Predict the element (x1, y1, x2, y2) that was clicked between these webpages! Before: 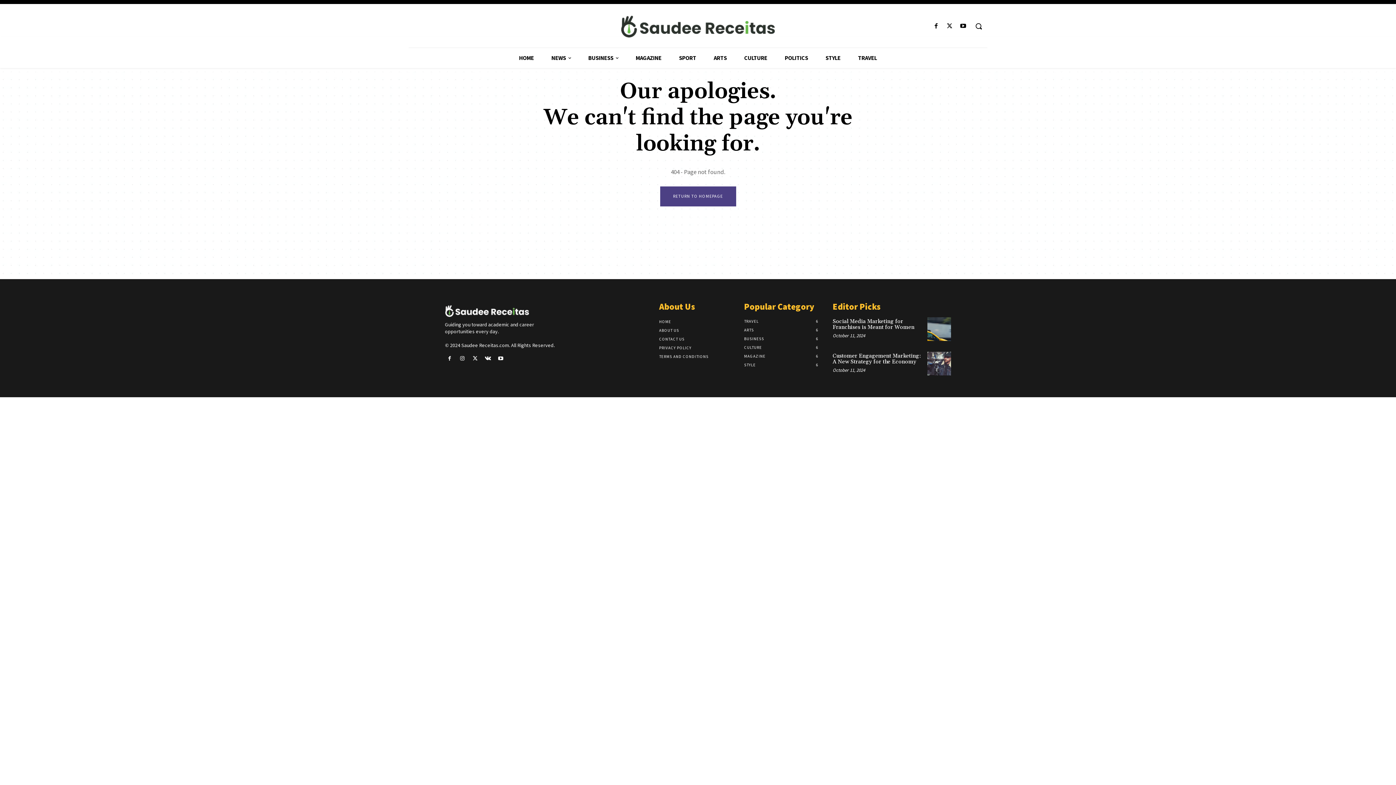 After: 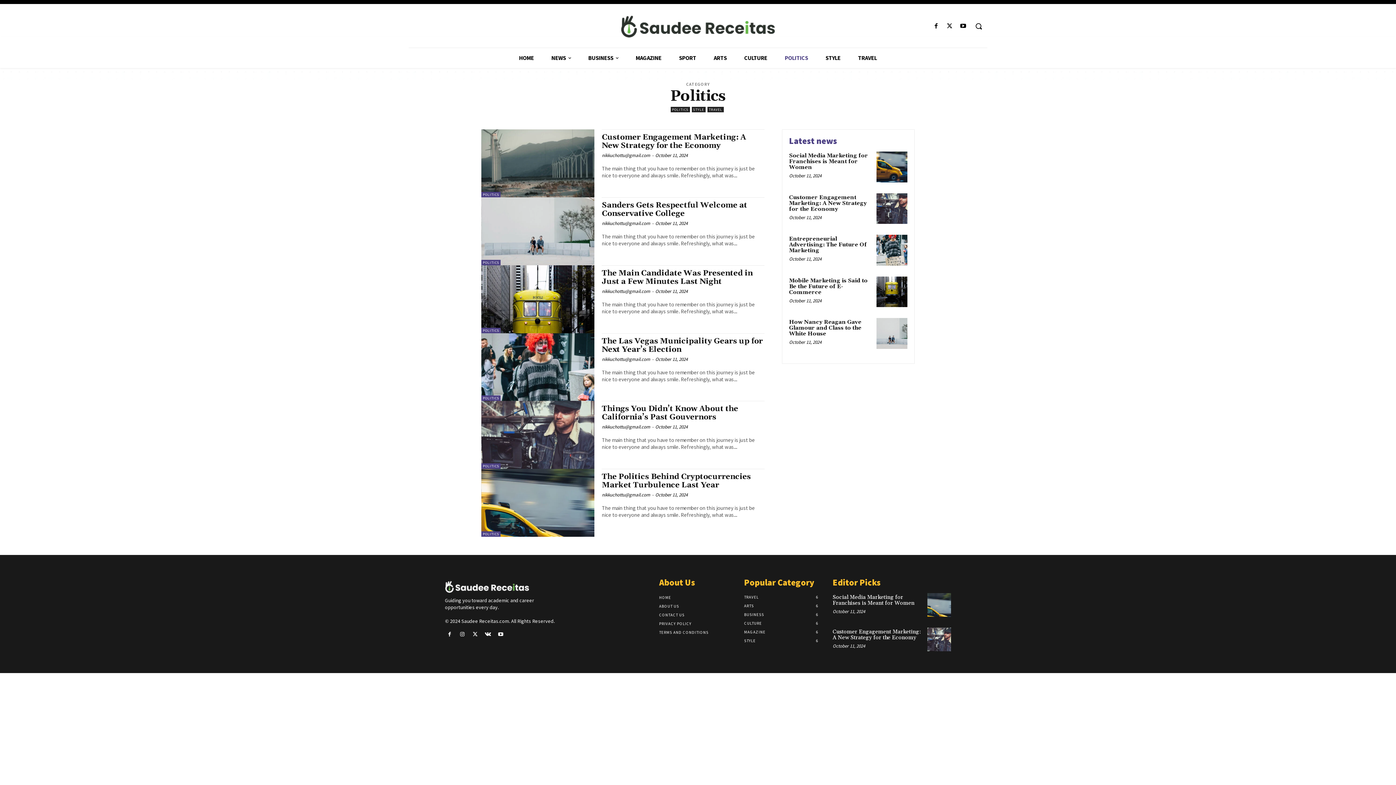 Action: bbox: (776, 48, 817, 68) label: POLITICS